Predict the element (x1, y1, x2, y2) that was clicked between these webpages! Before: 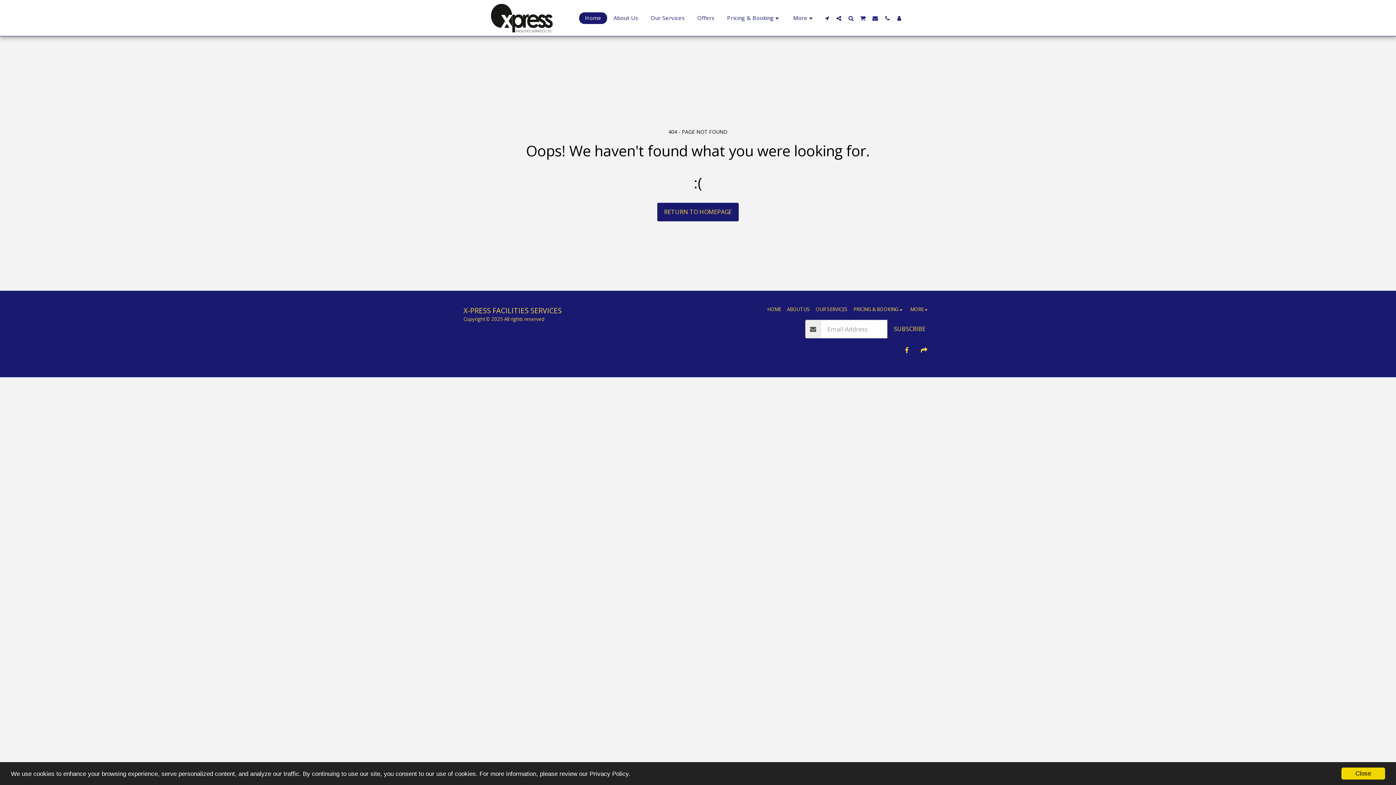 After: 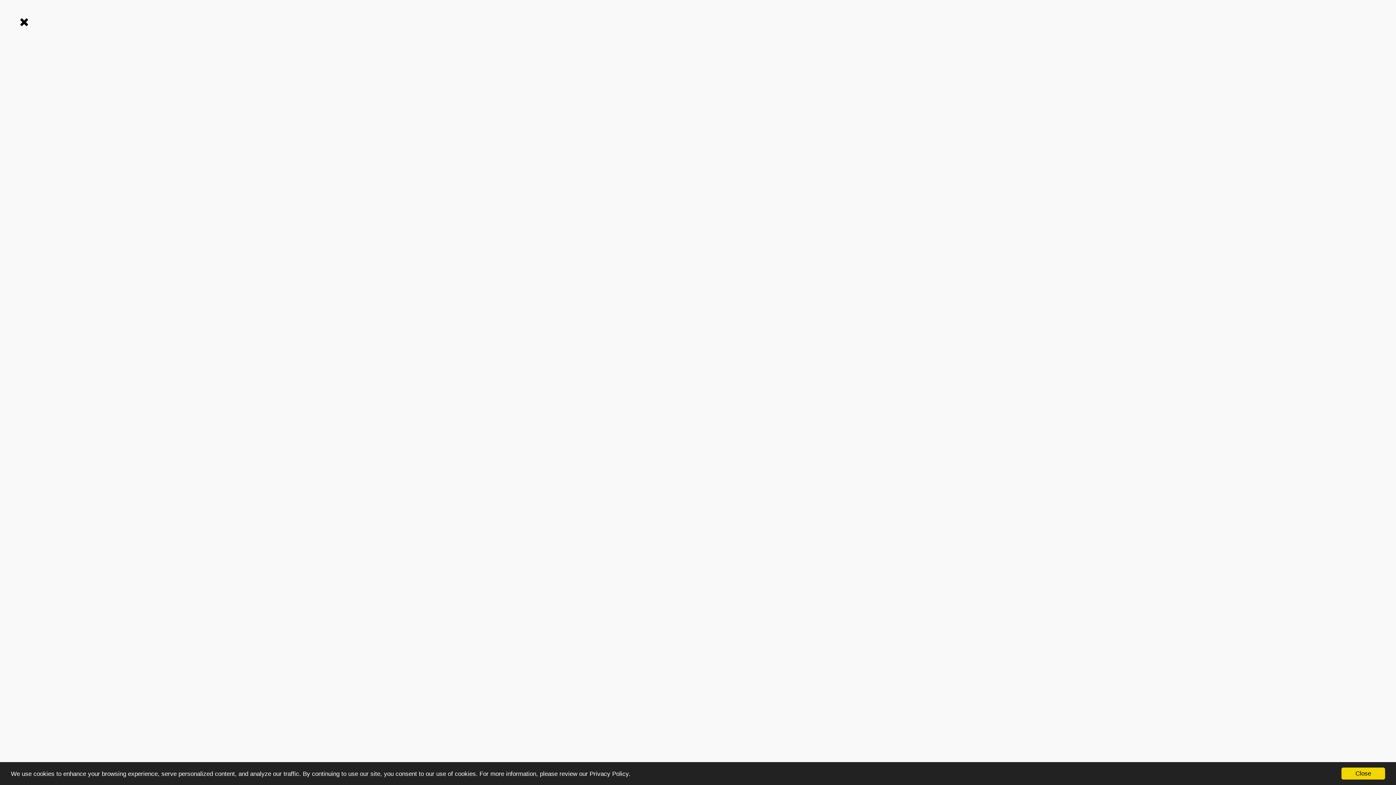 Action: bbox: (893, 15, 905, 20) label:  